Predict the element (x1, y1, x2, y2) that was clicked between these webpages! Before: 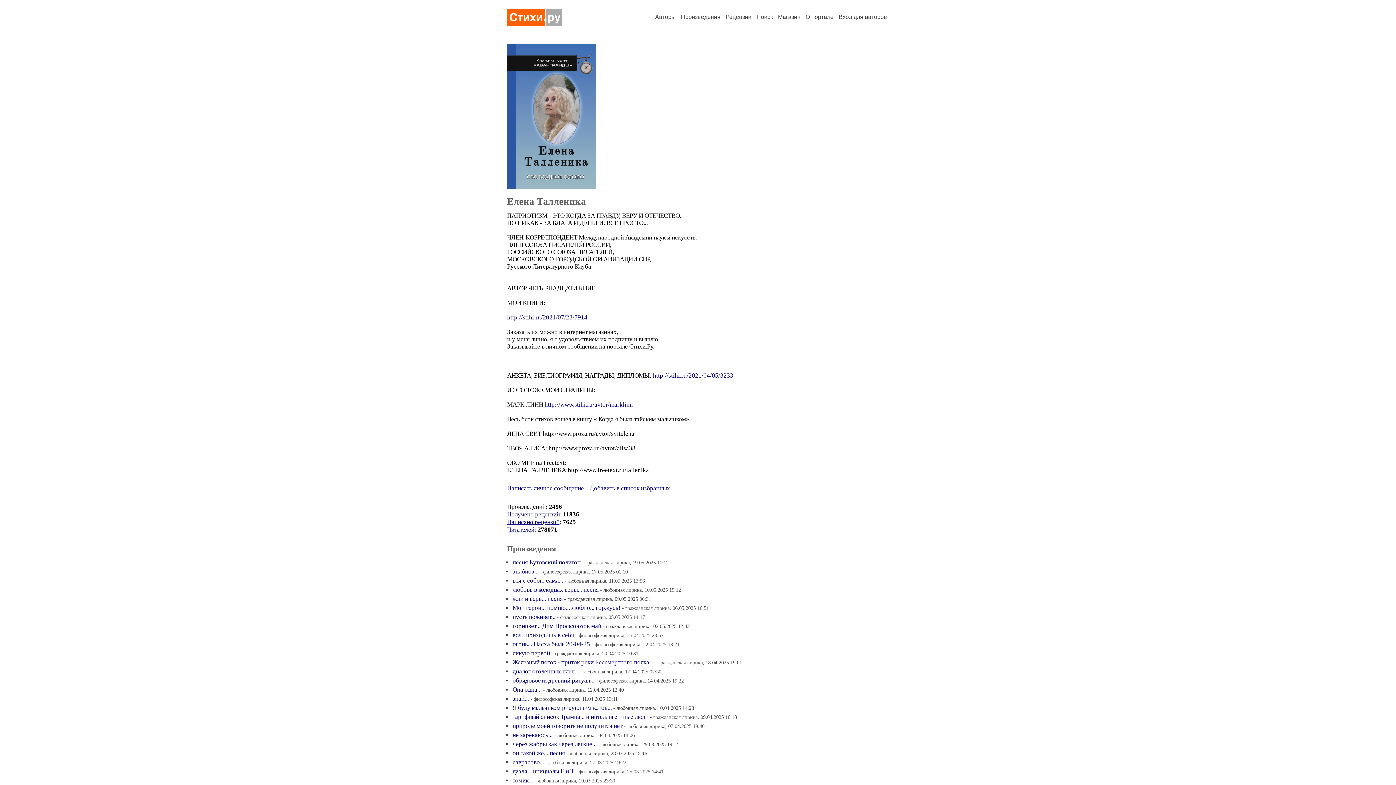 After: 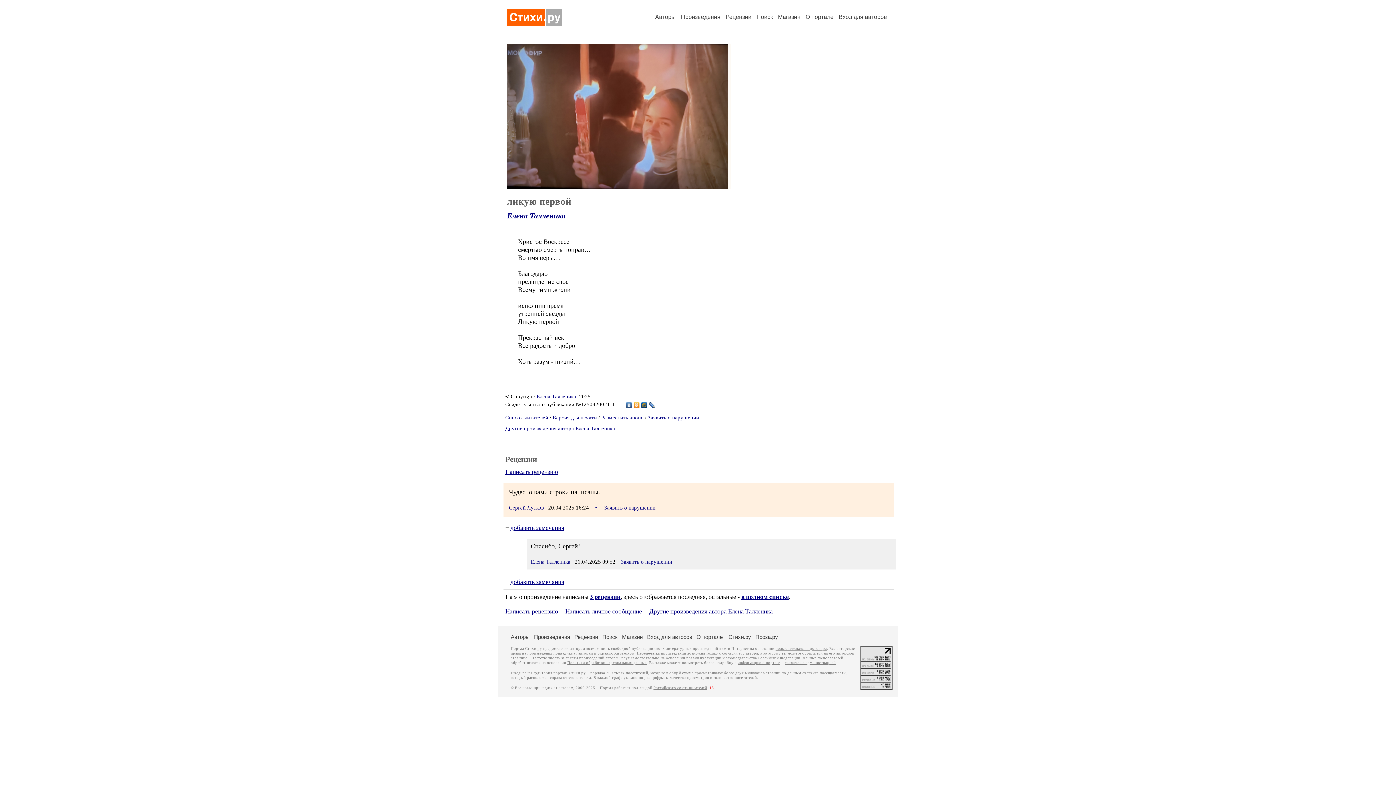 Action: bbox: (512, 650, 550, 657) label: ликую первой